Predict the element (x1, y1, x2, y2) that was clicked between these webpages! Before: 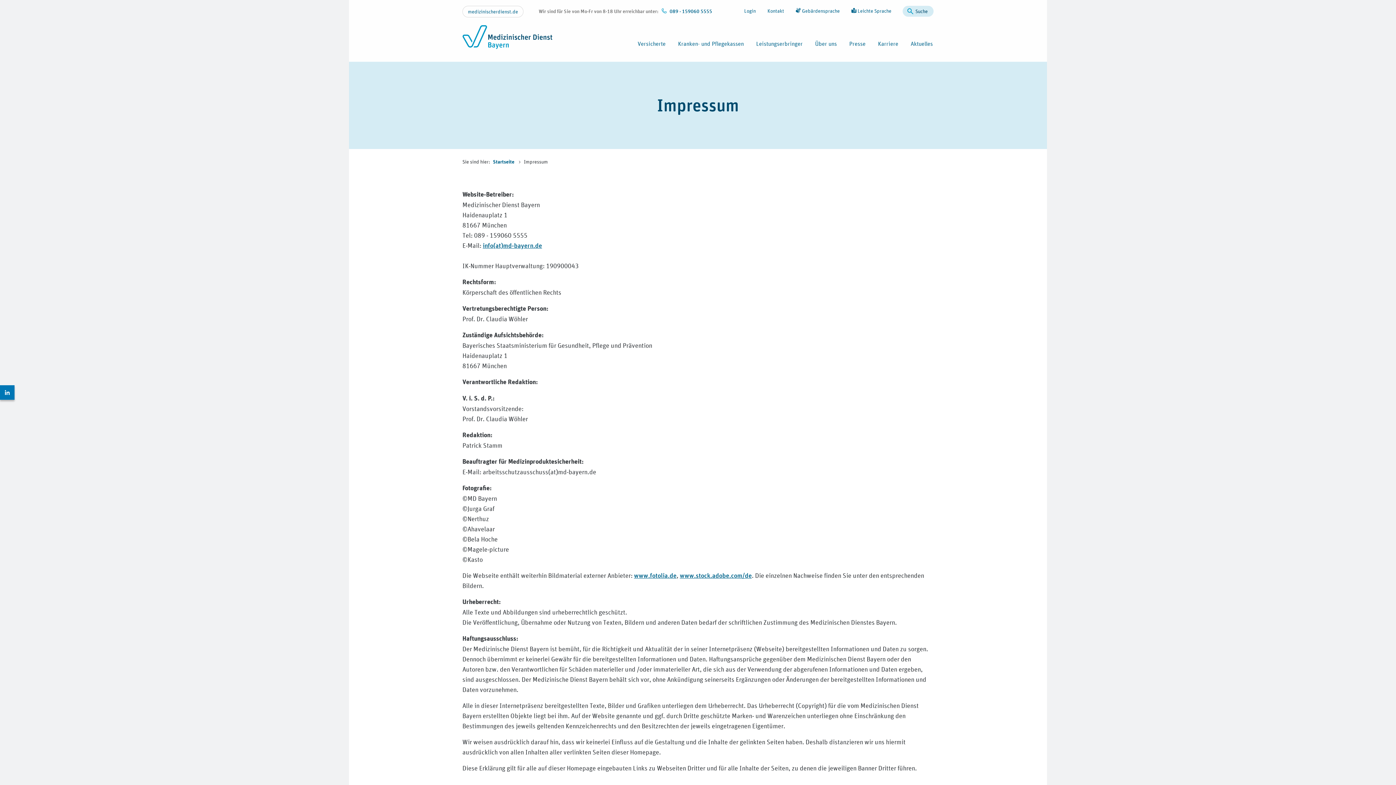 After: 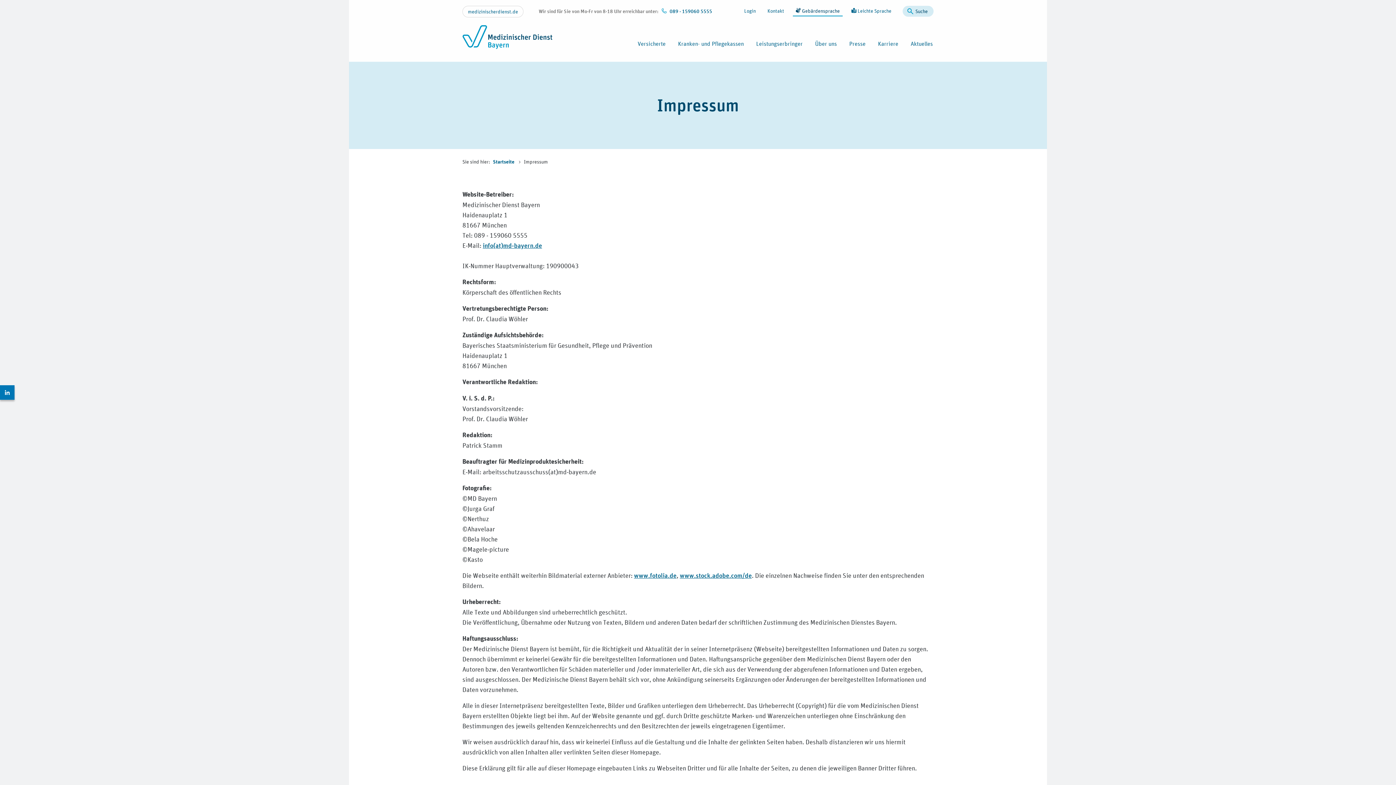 Action: bbox: (793, 5, 842, 16) label:  Gebärdensprache